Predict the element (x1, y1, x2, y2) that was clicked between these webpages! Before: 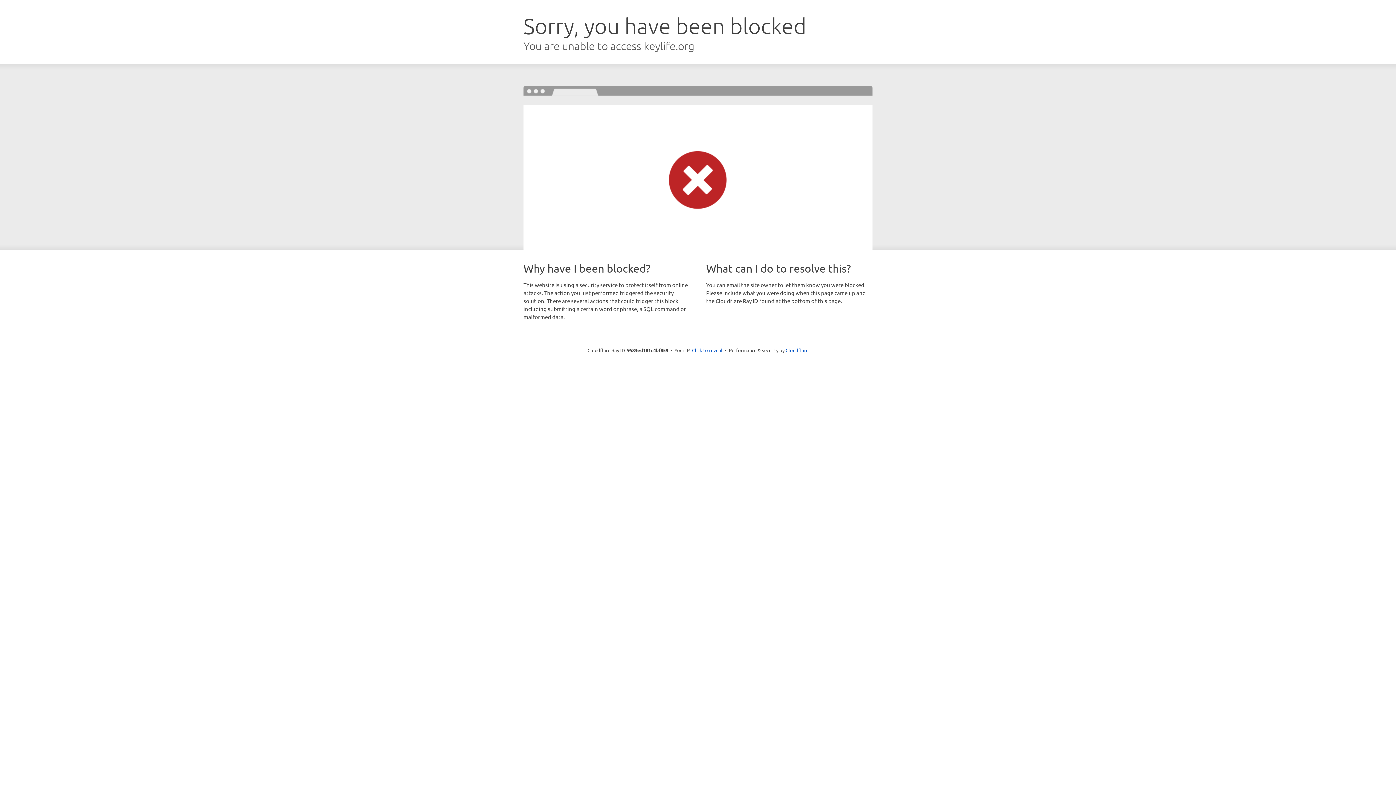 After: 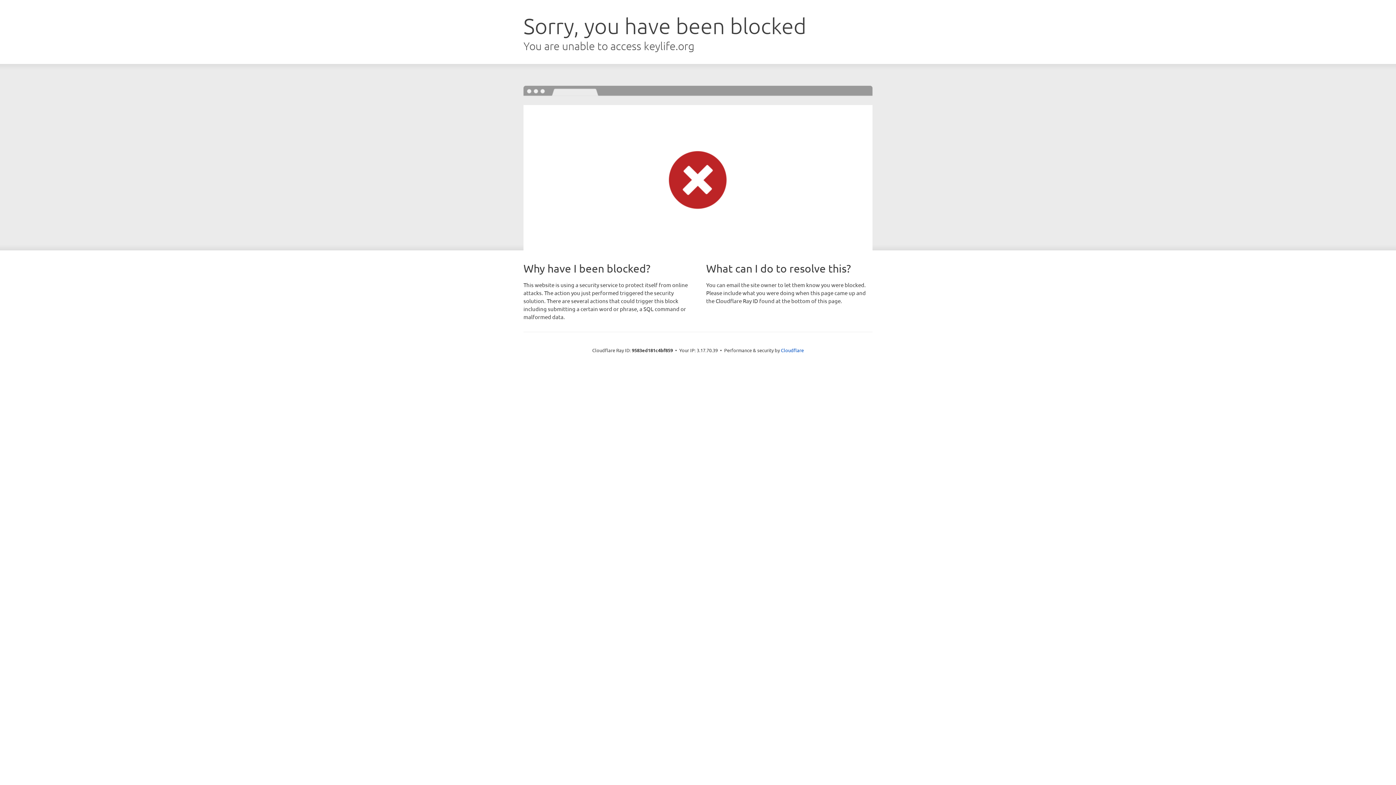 Action: label: Click to reveal bbox: (692, 346, 722, 353)